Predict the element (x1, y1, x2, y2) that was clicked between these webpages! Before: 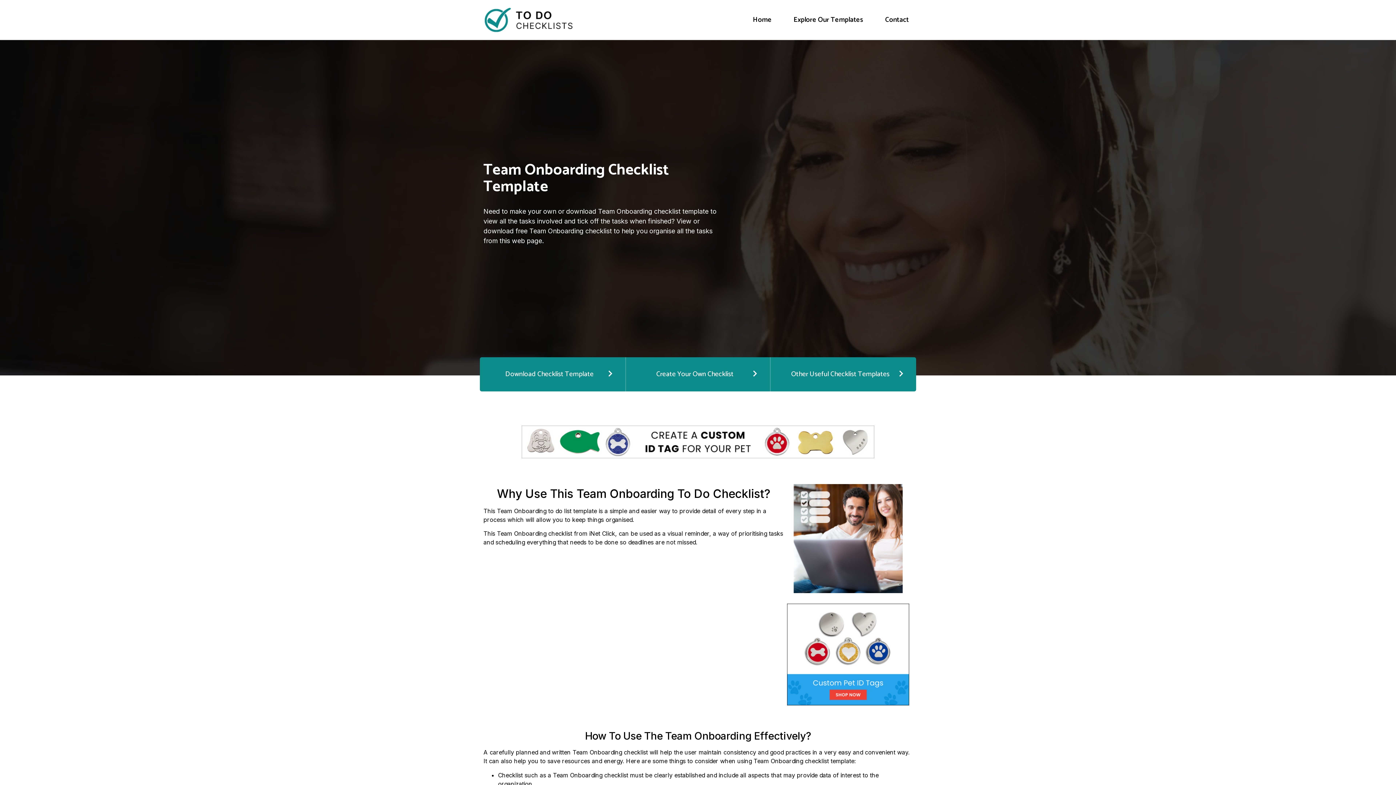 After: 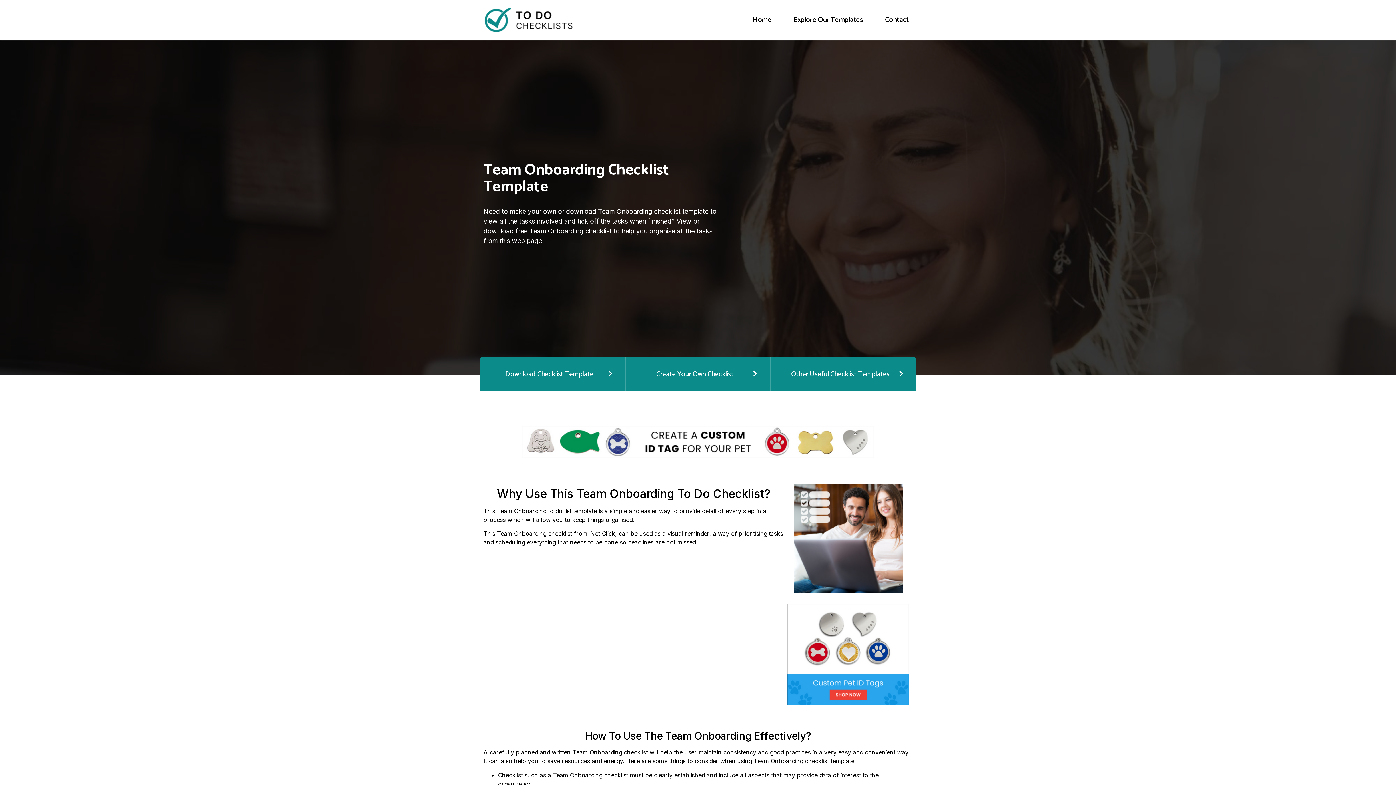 Action: bbox: (521, 452, 874, 460)